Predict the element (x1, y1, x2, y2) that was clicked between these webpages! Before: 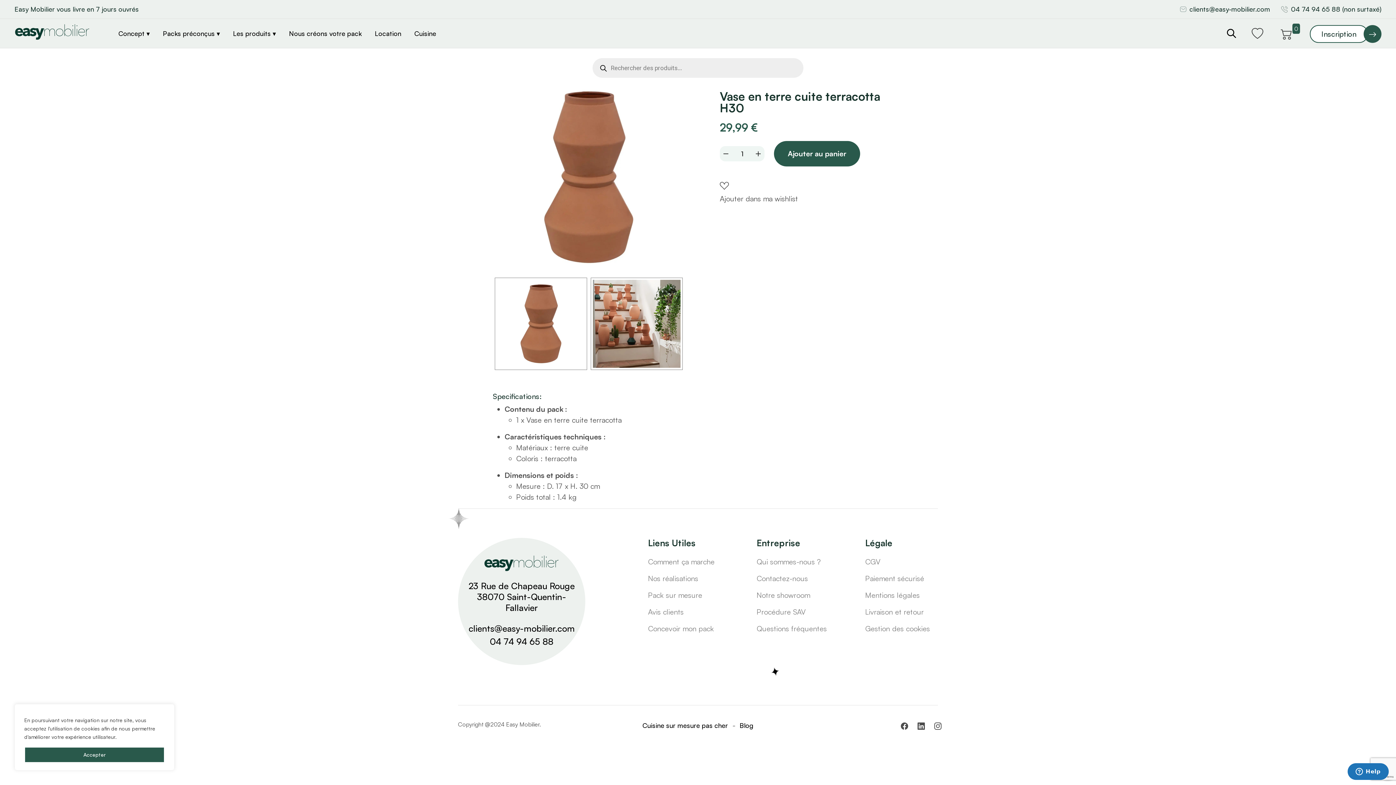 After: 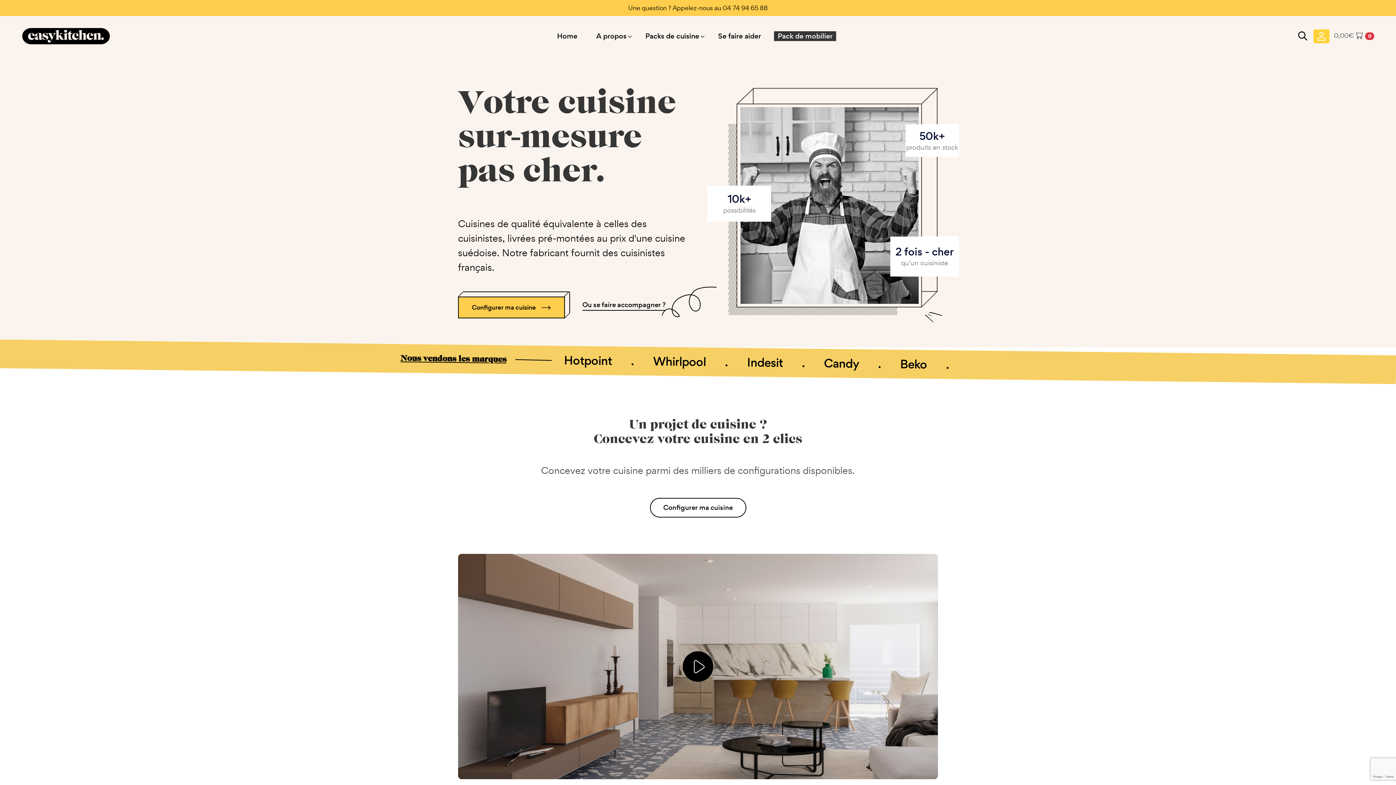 Action: bbox: (642, 721, 728, 730) label: Cuisine sur mesure pas cher